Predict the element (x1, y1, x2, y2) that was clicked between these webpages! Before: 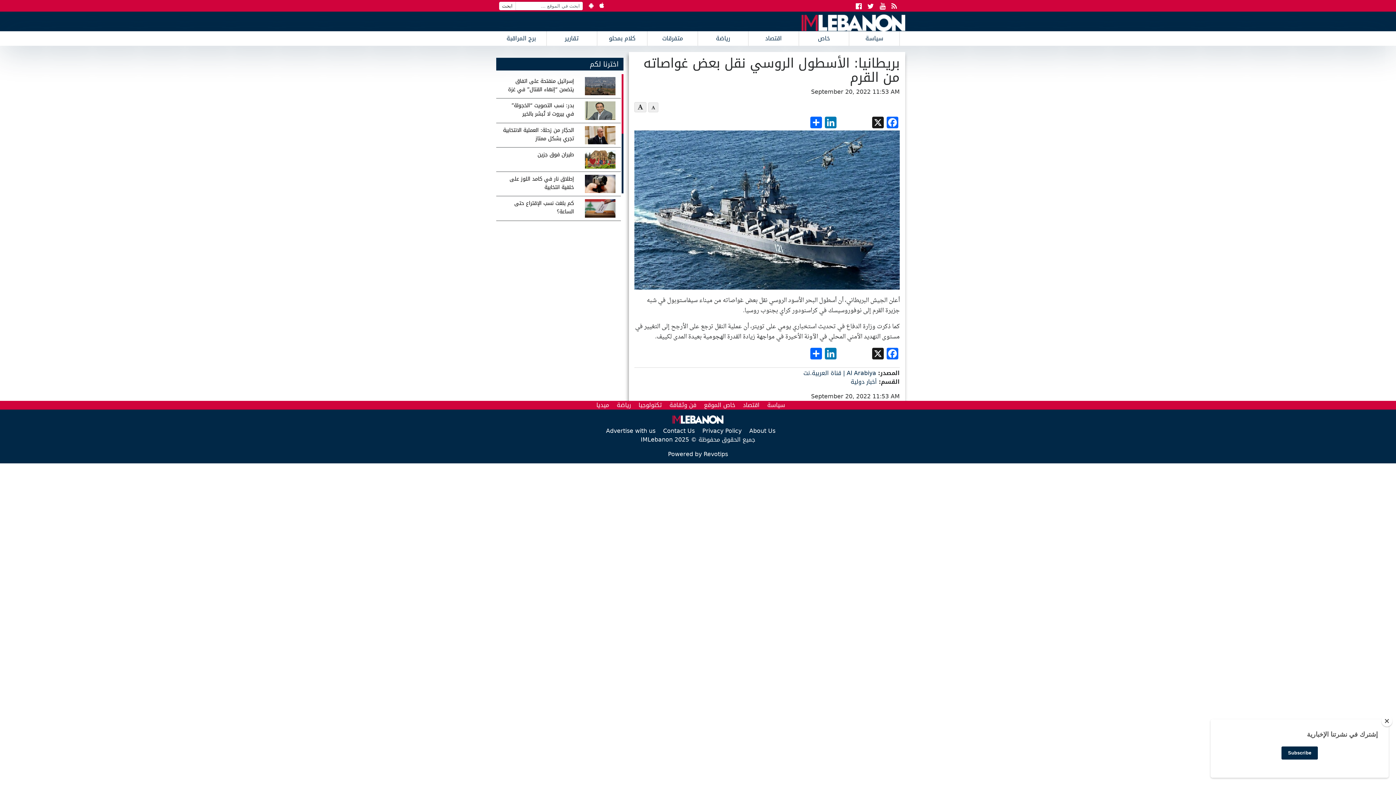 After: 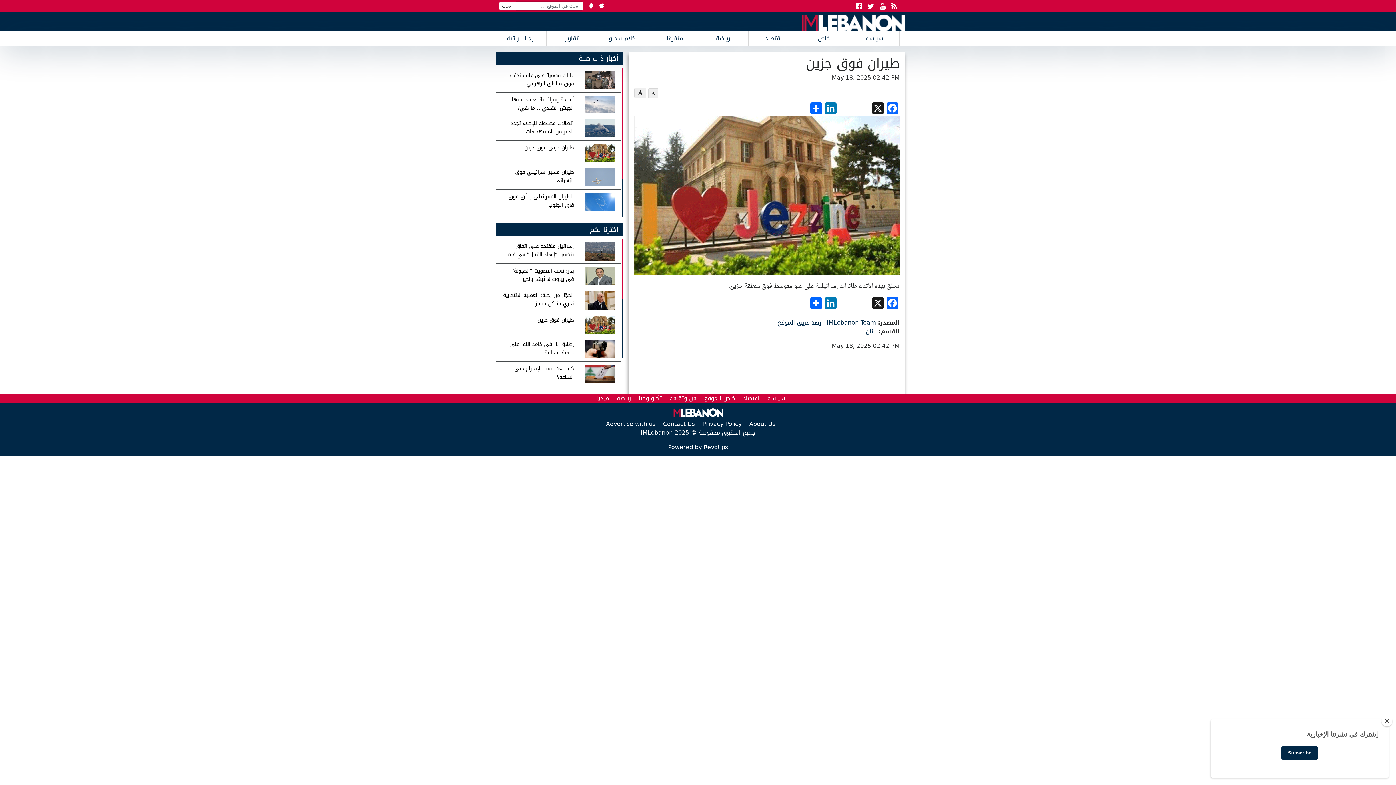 Action: label: طيران فوق جزين bbox: (496, 147, 621, 172)